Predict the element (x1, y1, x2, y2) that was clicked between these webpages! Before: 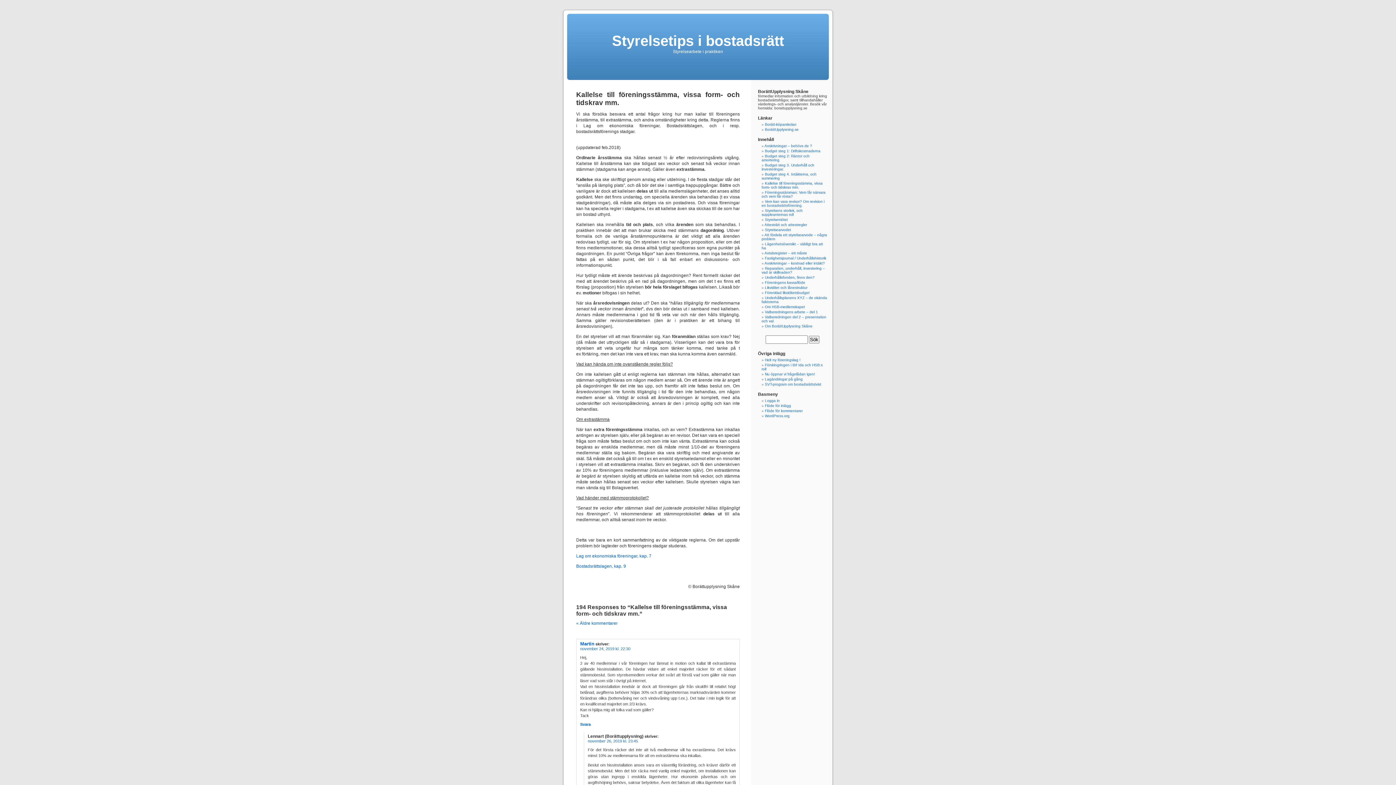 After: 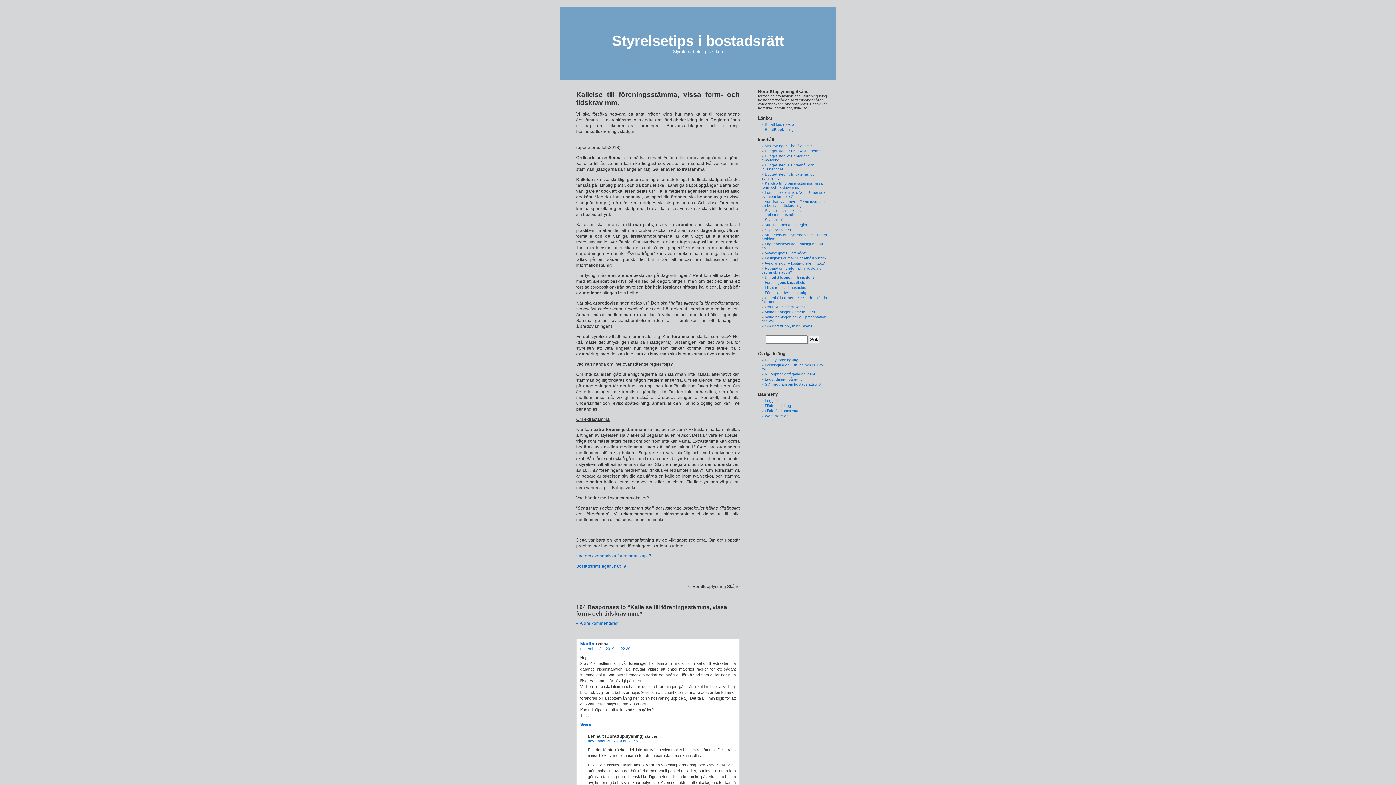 Action: label: november 24, 2019 kl. 22:30 bbox: (580, 646, 630, 651)